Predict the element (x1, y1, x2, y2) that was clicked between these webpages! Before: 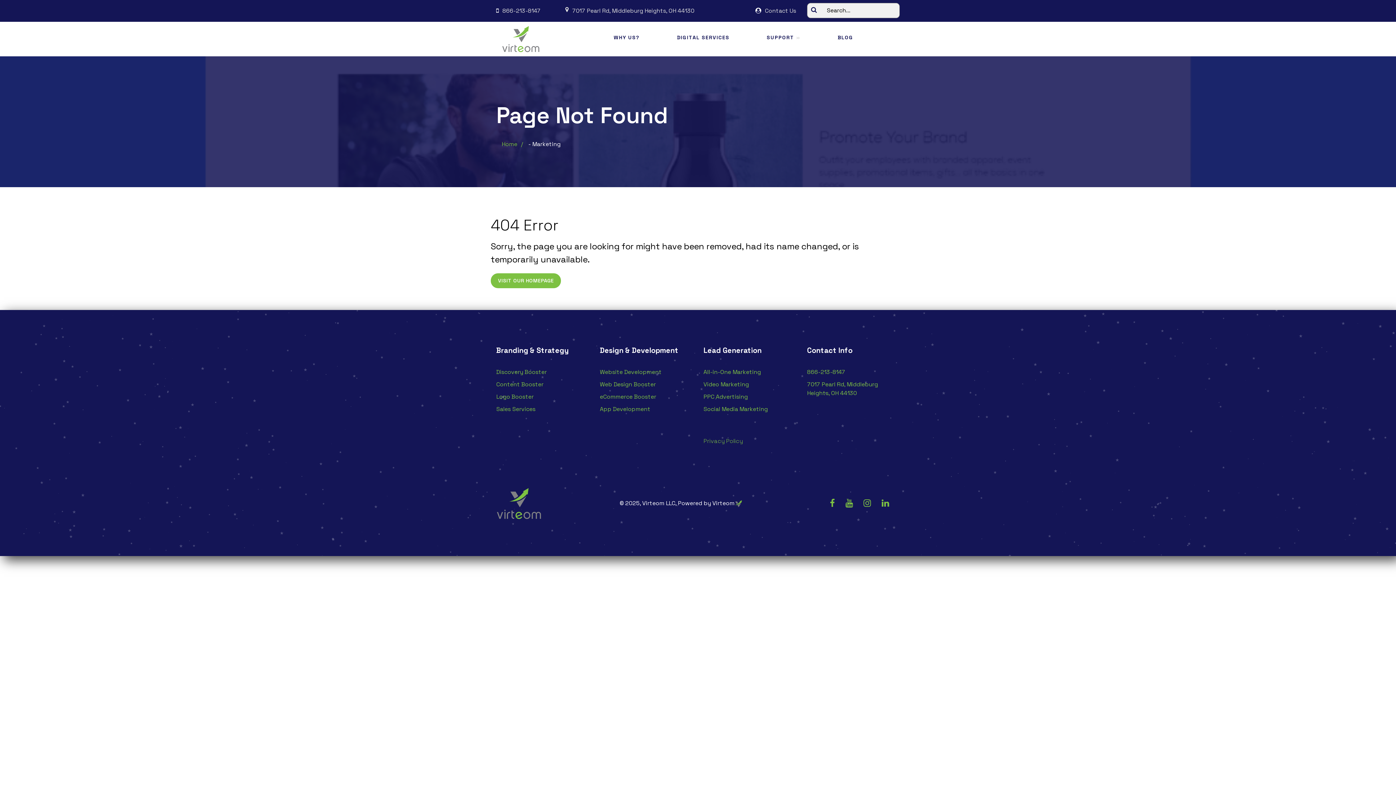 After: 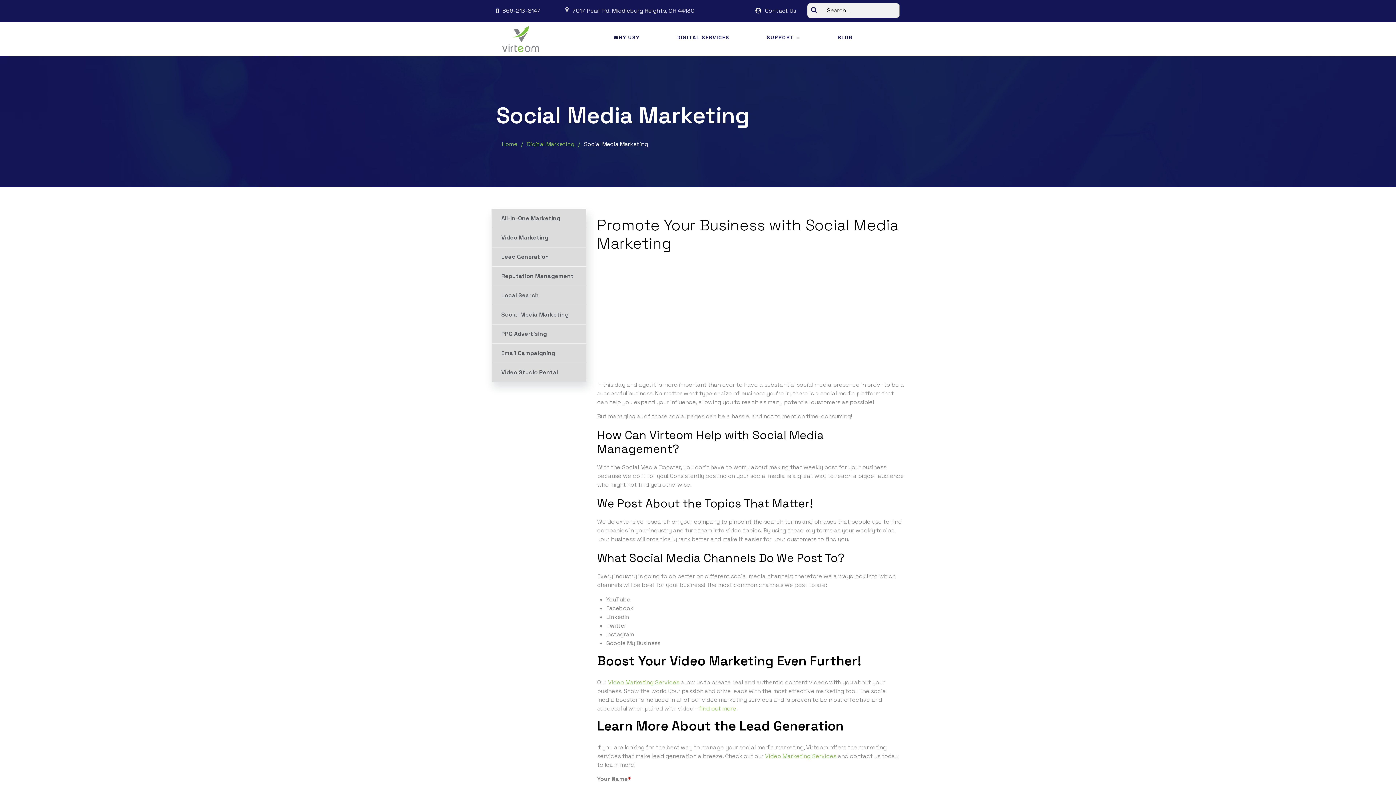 Action: label: Social Media Marketing bbox: (703, 405, 768, 412)